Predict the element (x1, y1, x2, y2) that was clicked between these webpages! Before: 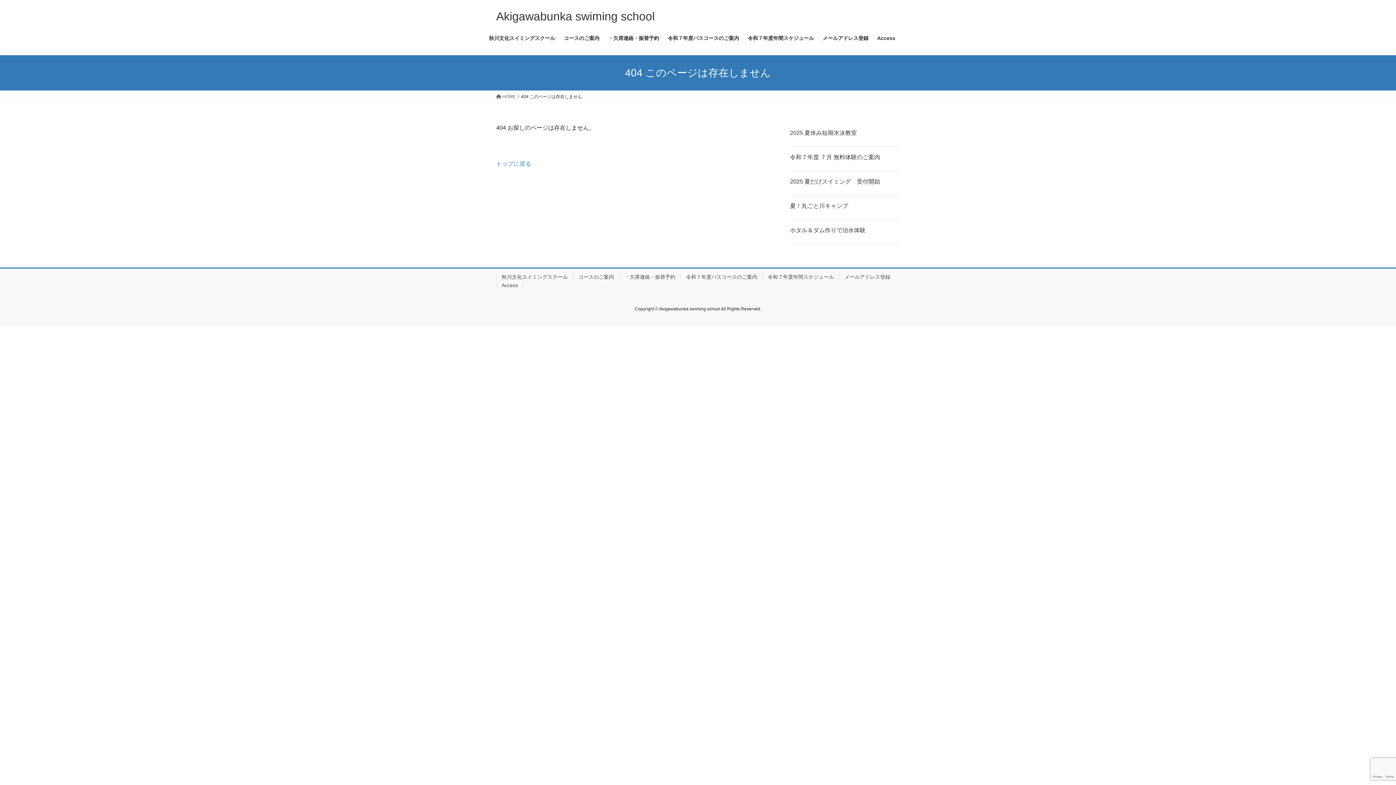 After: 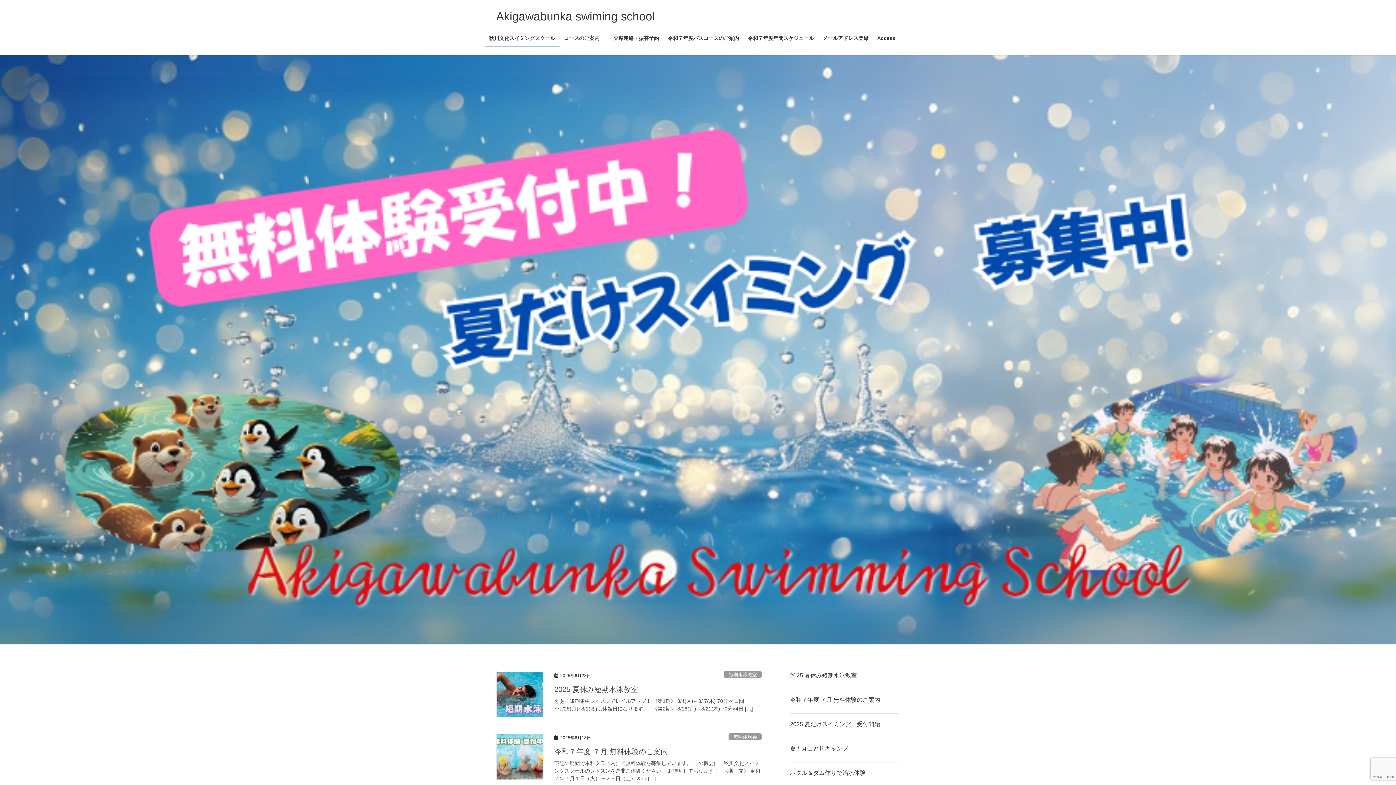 Action: label: Akigawabunka swiming school bbox: (496, 9, 654, 22)